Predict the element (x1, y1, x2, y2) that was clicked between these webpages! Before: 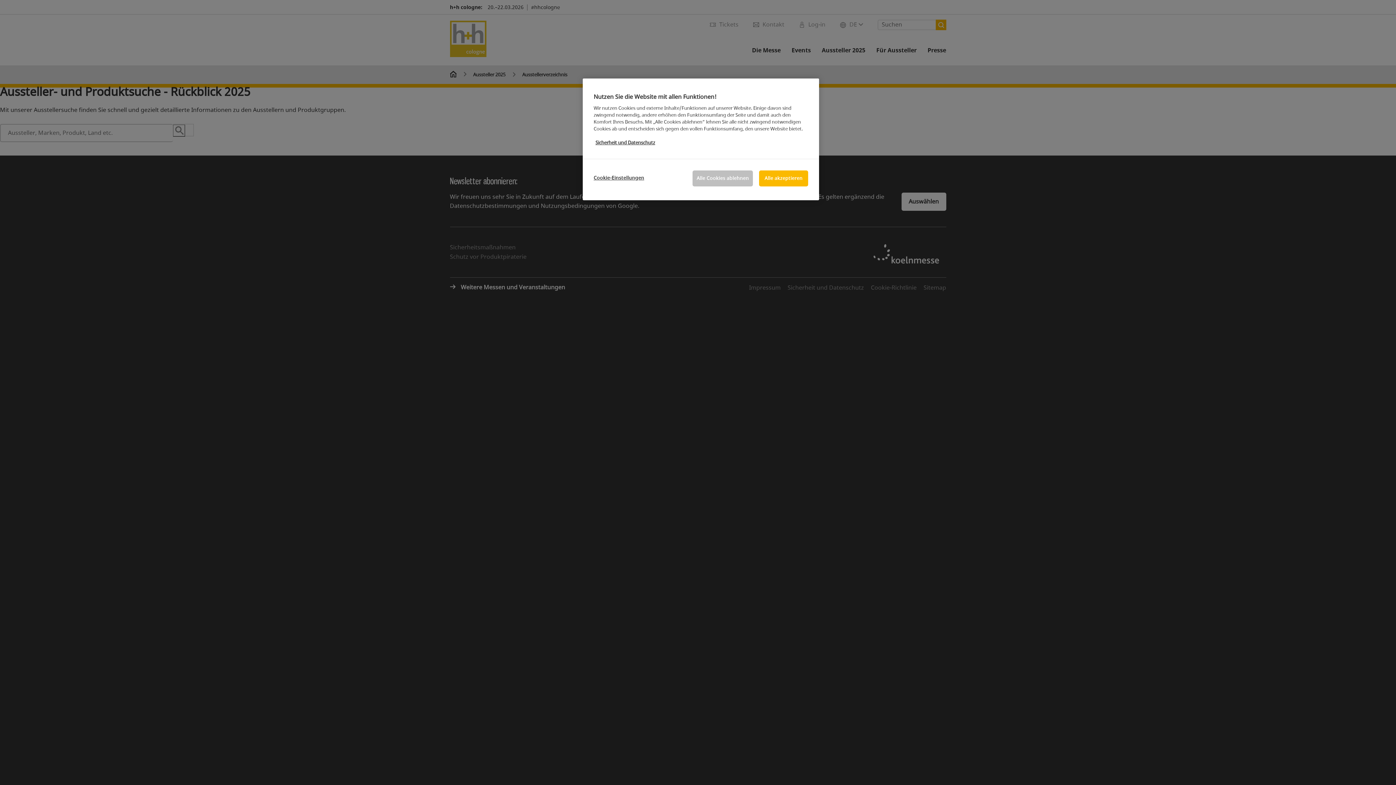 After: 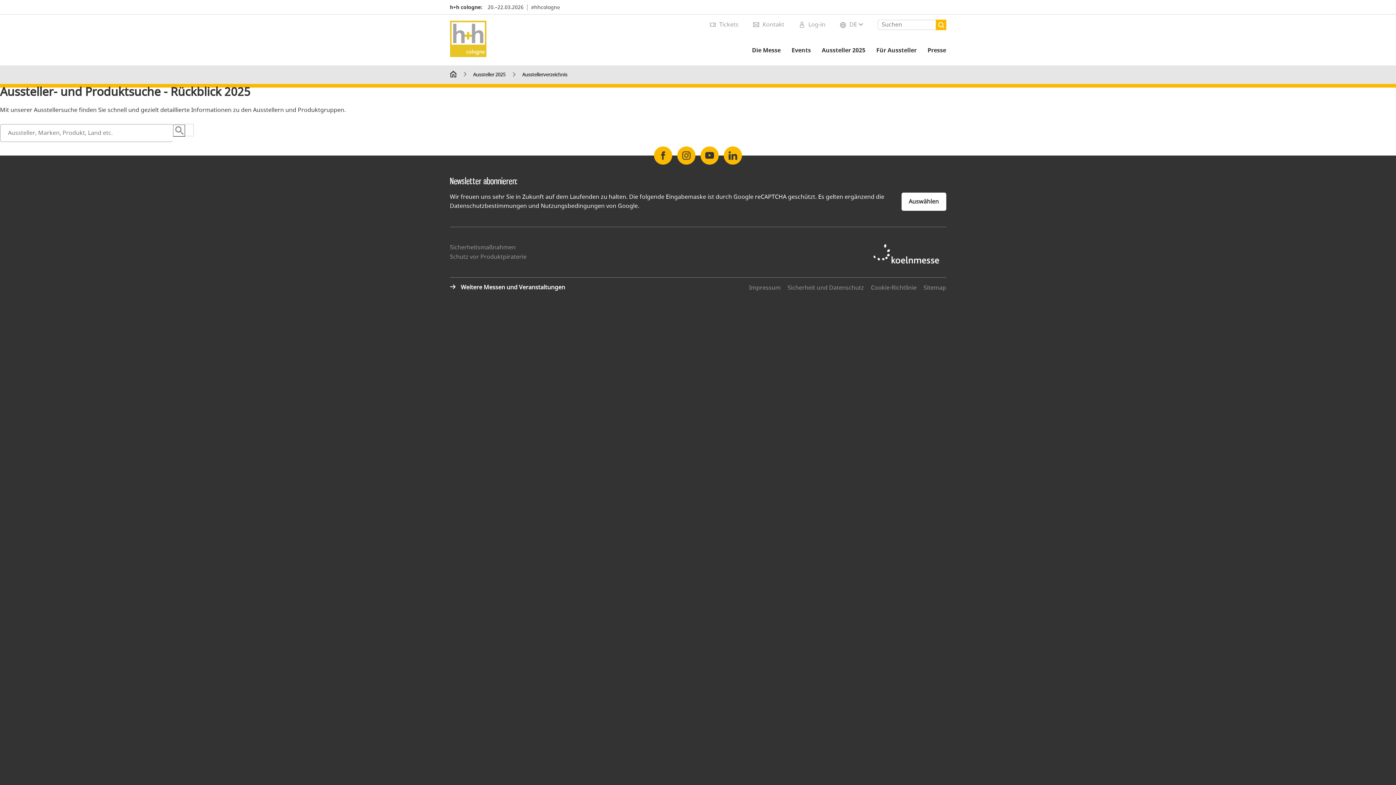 Action: bbox: (759, 170, 808, 186) label: Alle akzeptieren